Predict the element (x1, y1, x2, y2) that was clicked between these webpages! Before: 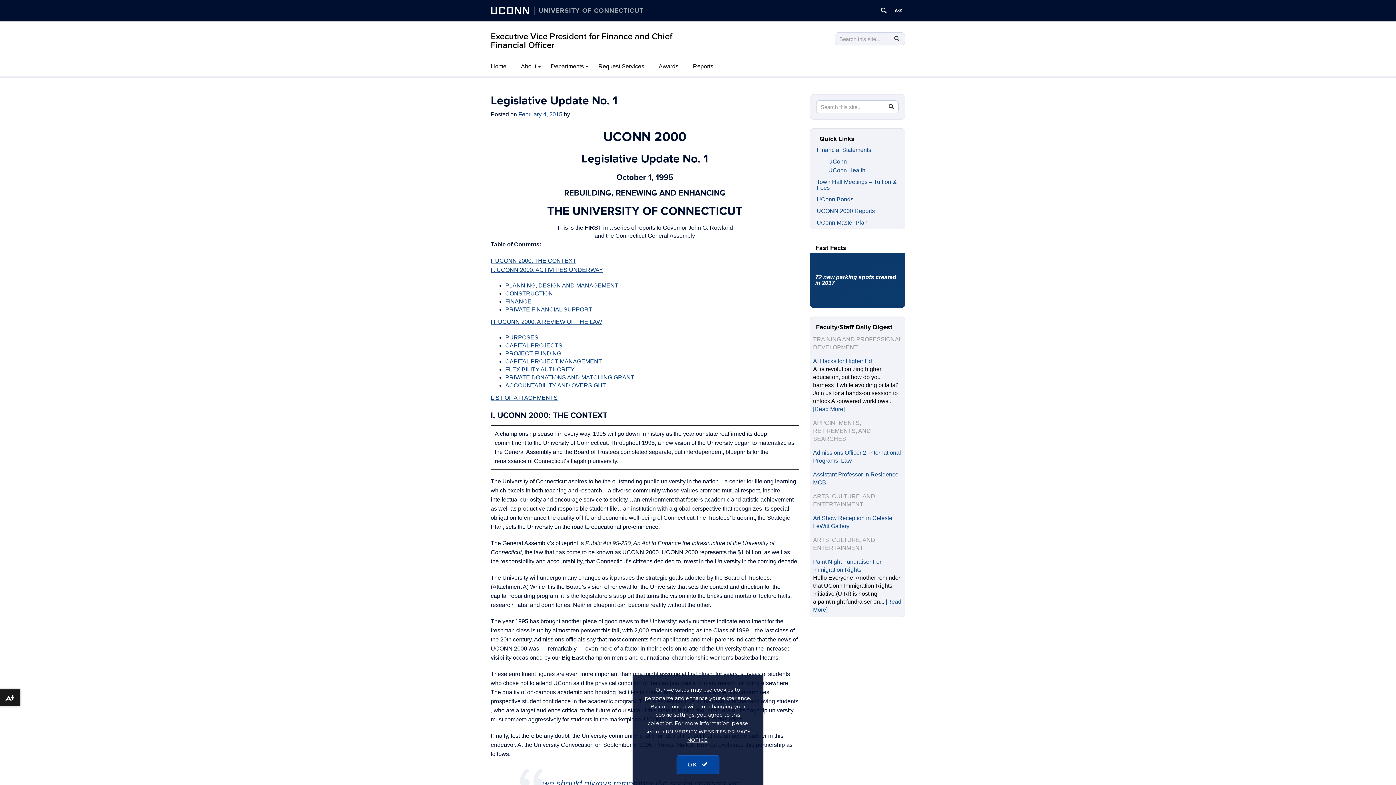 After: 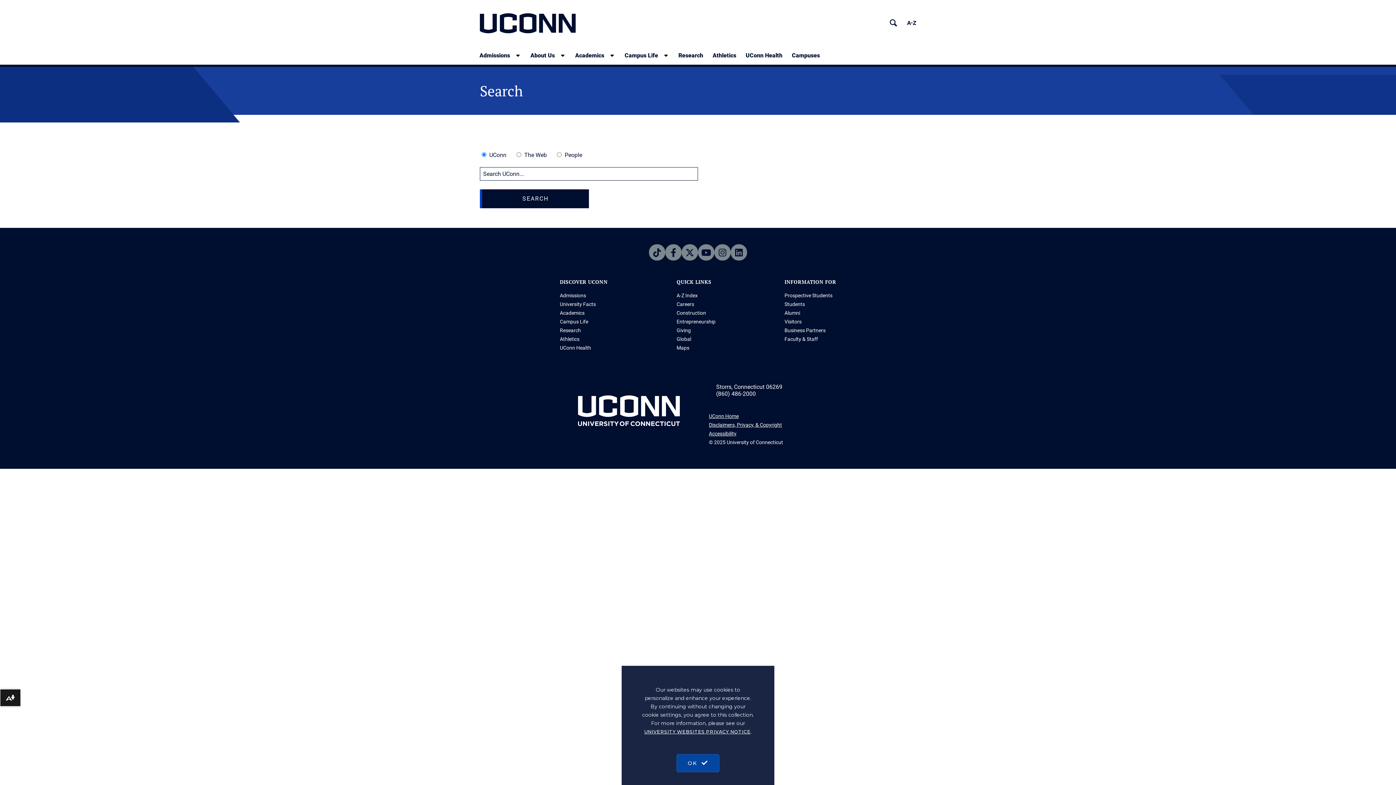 Action: bbox: (878, 4, 889, 16) label: Search University of Connecticut